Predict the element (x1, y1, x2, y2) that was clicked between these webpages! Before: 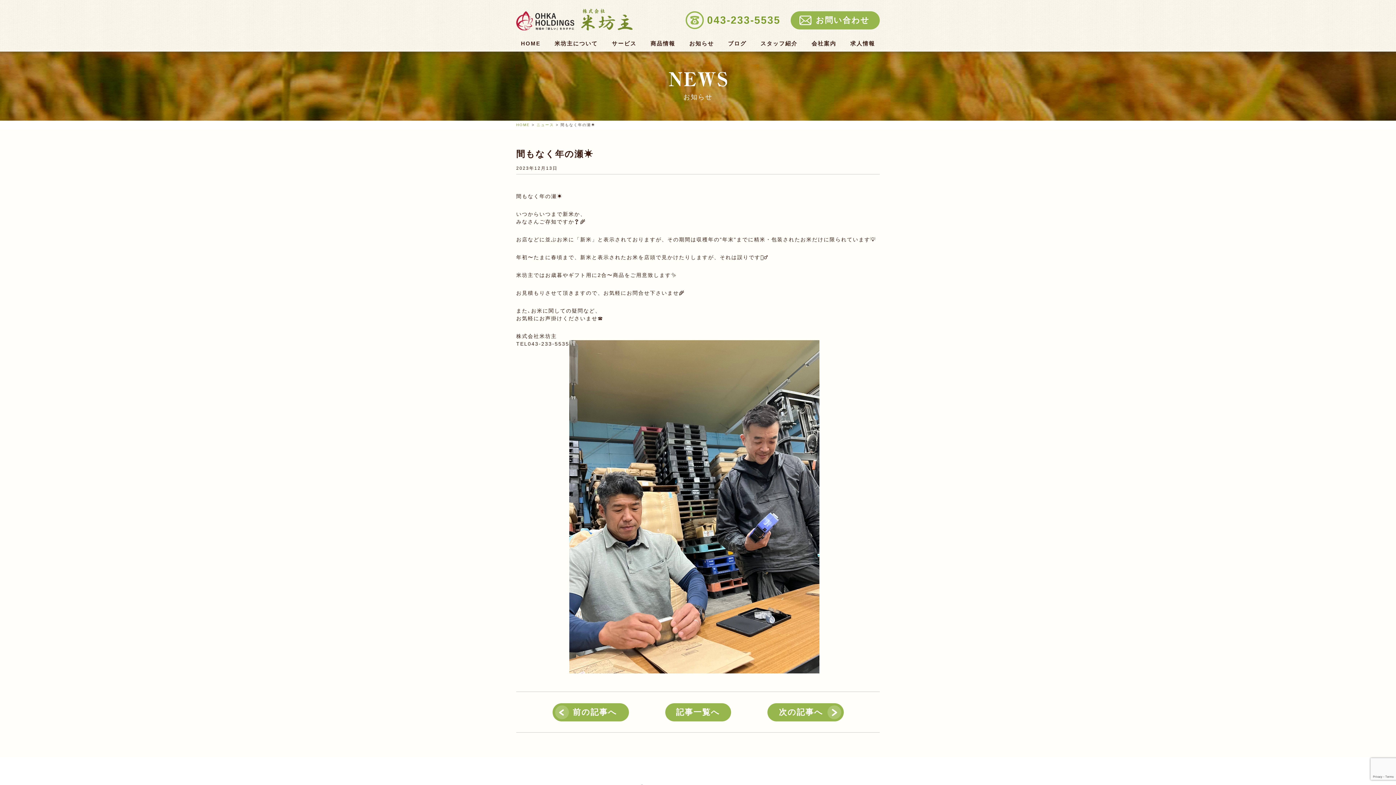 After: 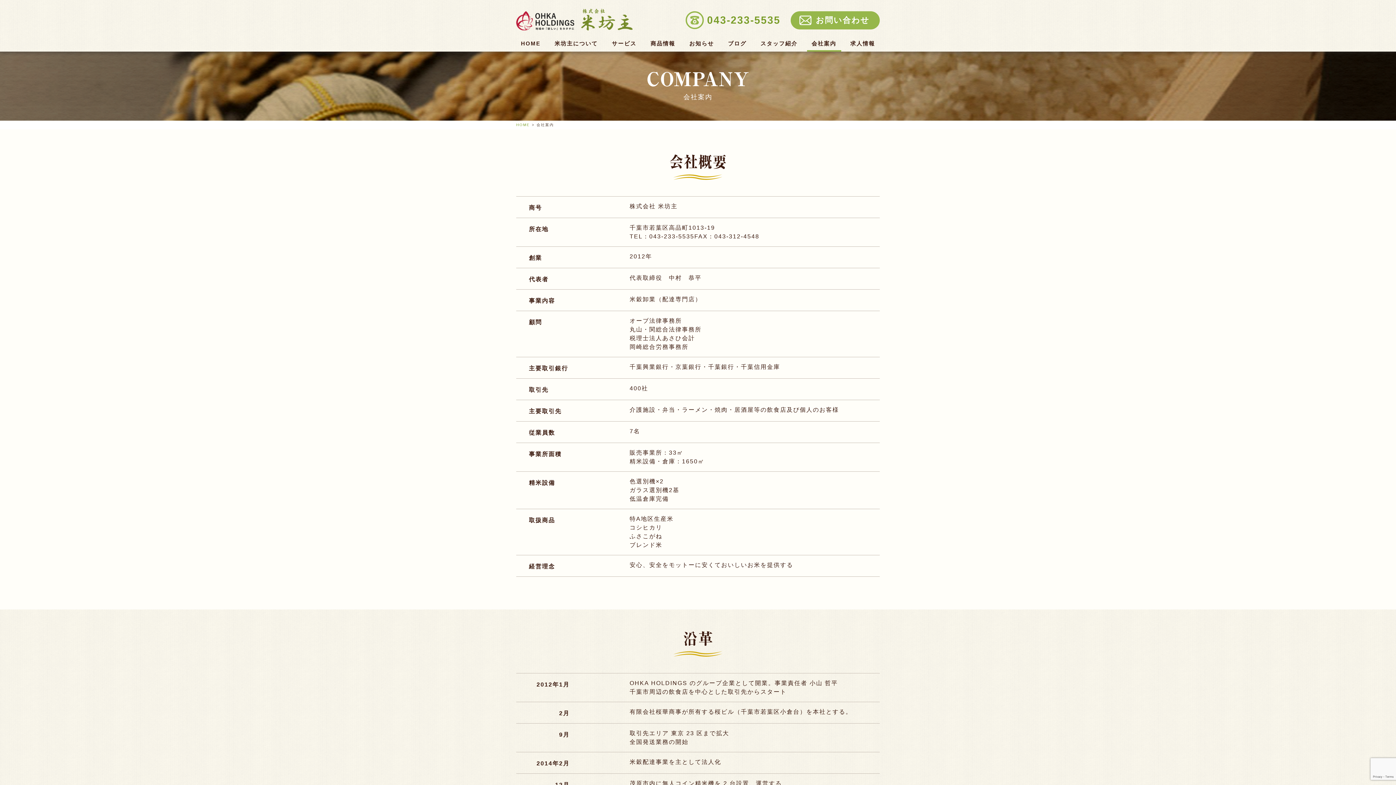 Action: bbox: (807, 40, 841, 51) label: 会社案内